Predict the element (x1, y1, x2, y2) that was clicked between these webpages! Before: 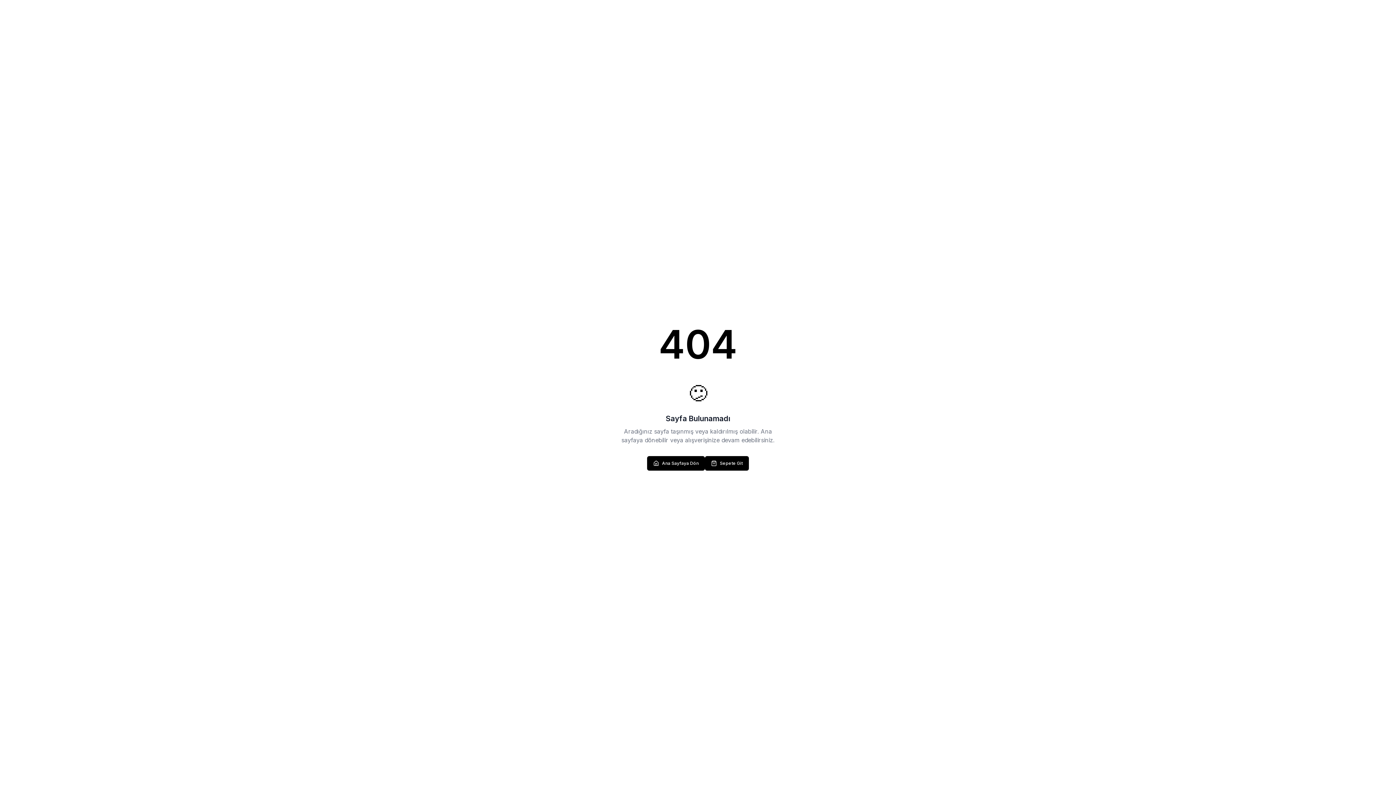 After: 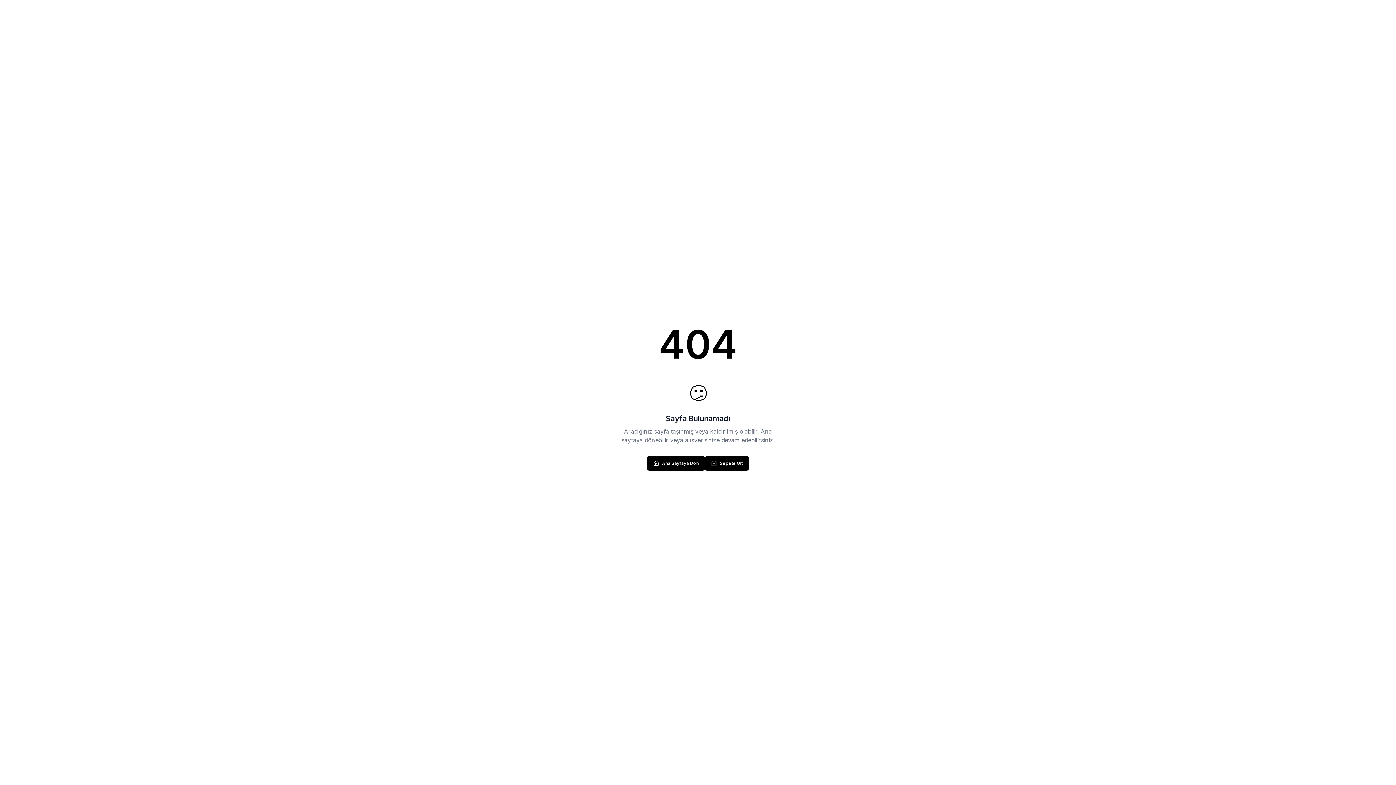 Action: label: Sepete Git bbox: (705, 456, 749, 470)